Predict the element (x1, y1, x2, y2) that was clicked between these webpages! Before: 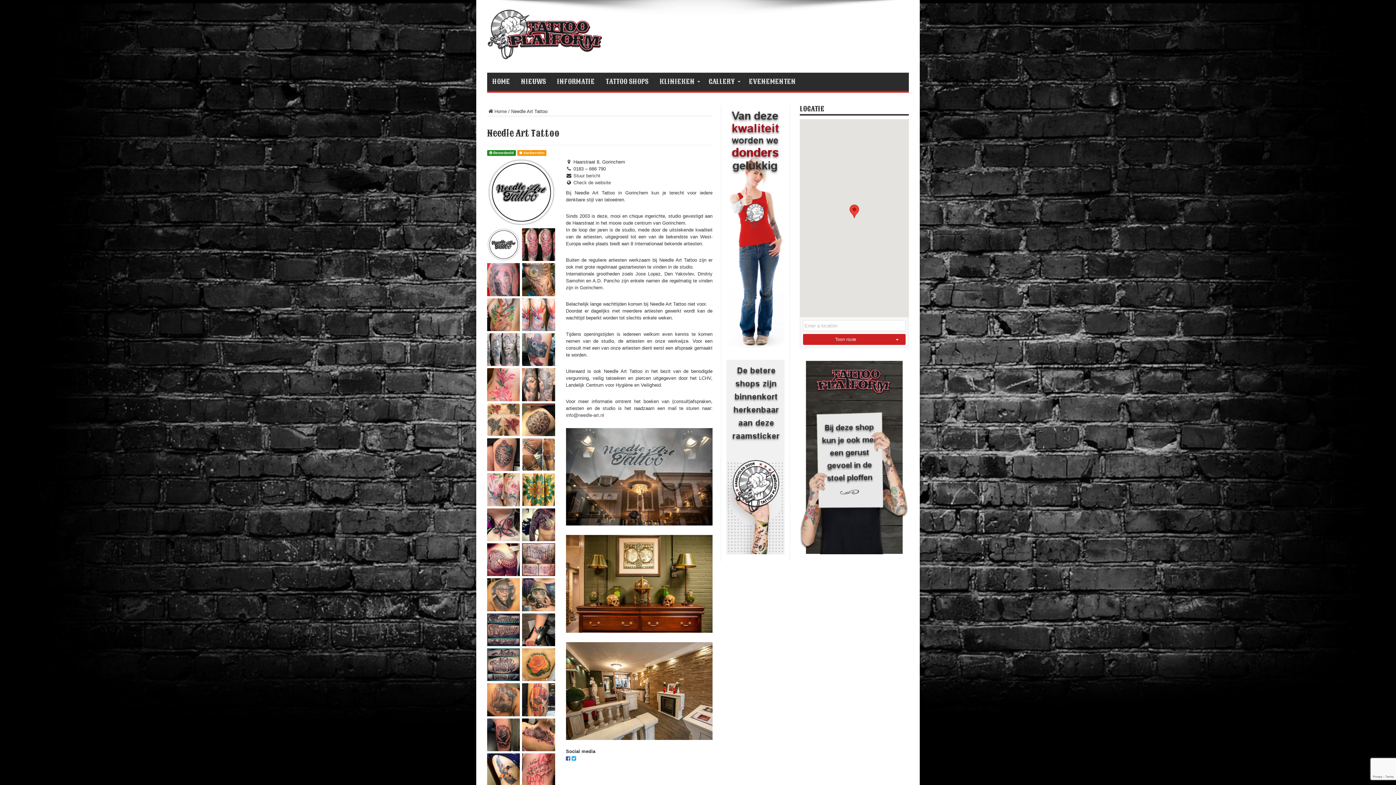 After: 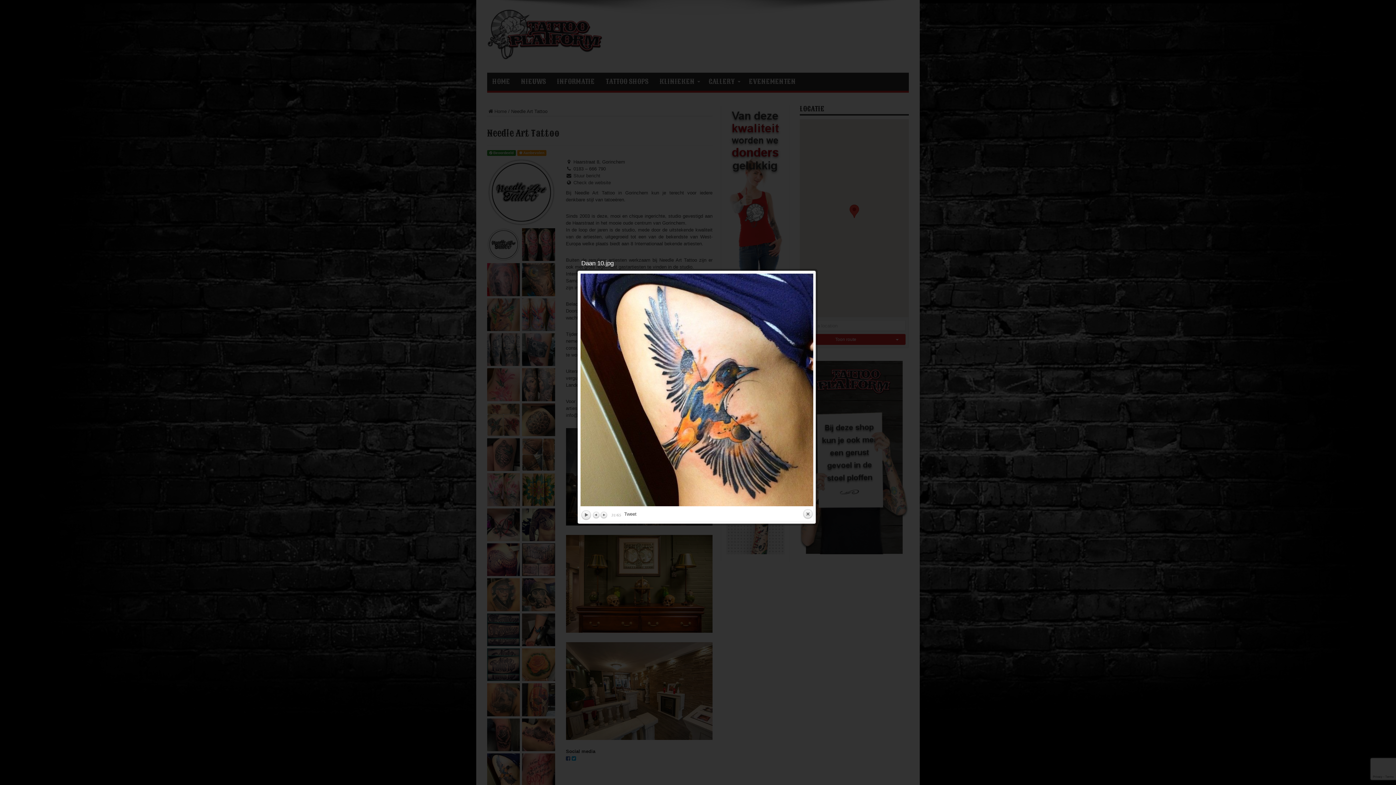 Action: bbox: (487, 767, 520, 772)